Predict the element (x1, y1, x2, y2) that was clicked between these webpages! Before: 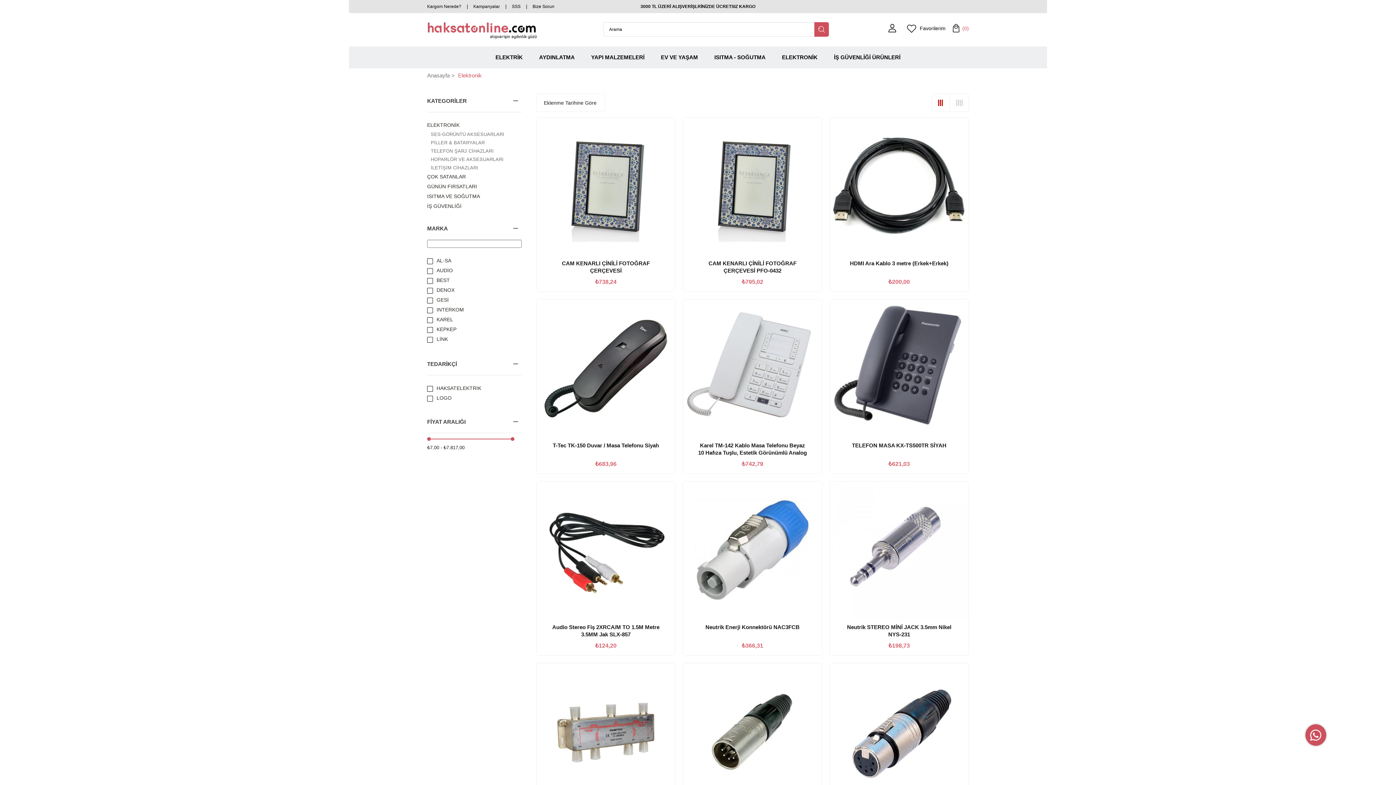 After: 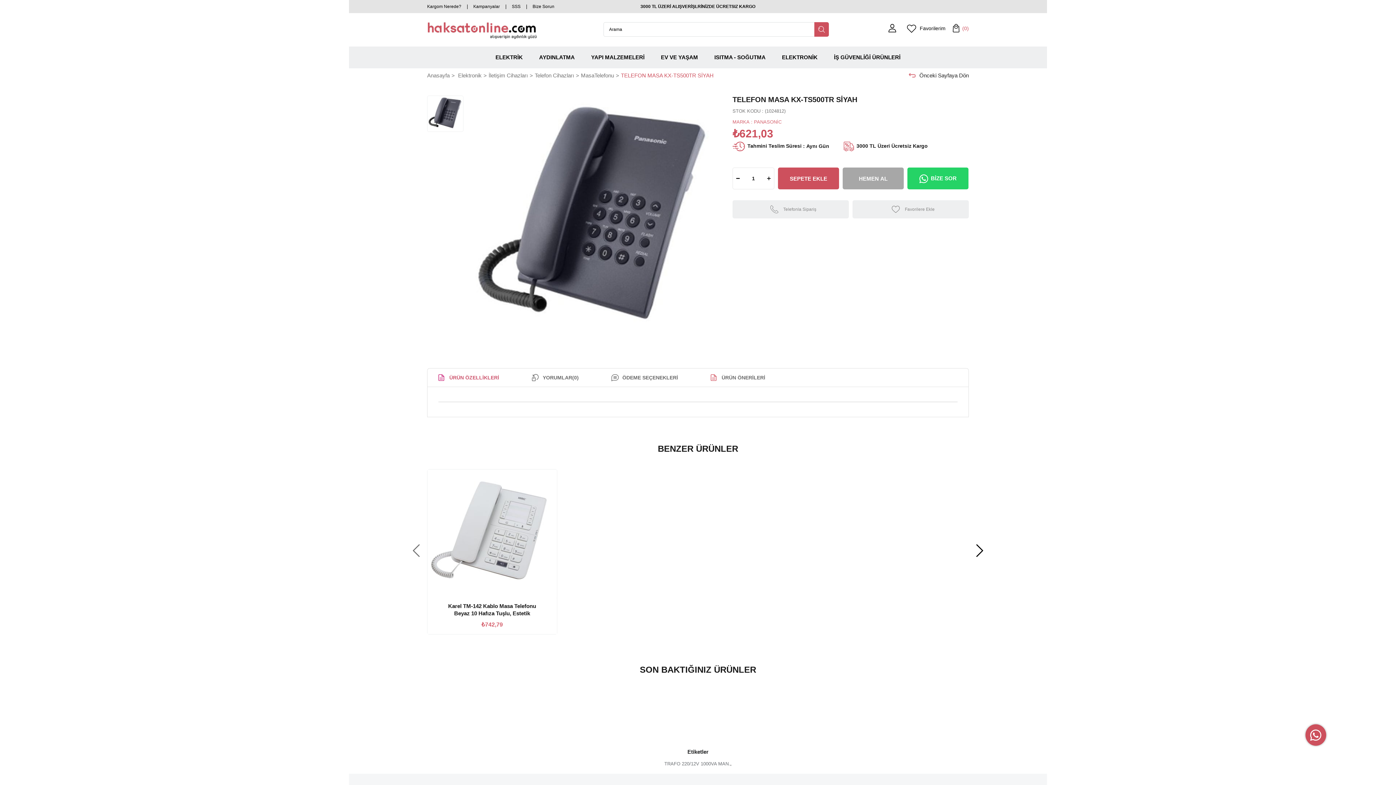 Action: label: TELEFON MASA KX-TS500TR SİYAH bbox: (844, 442, 954, 456)